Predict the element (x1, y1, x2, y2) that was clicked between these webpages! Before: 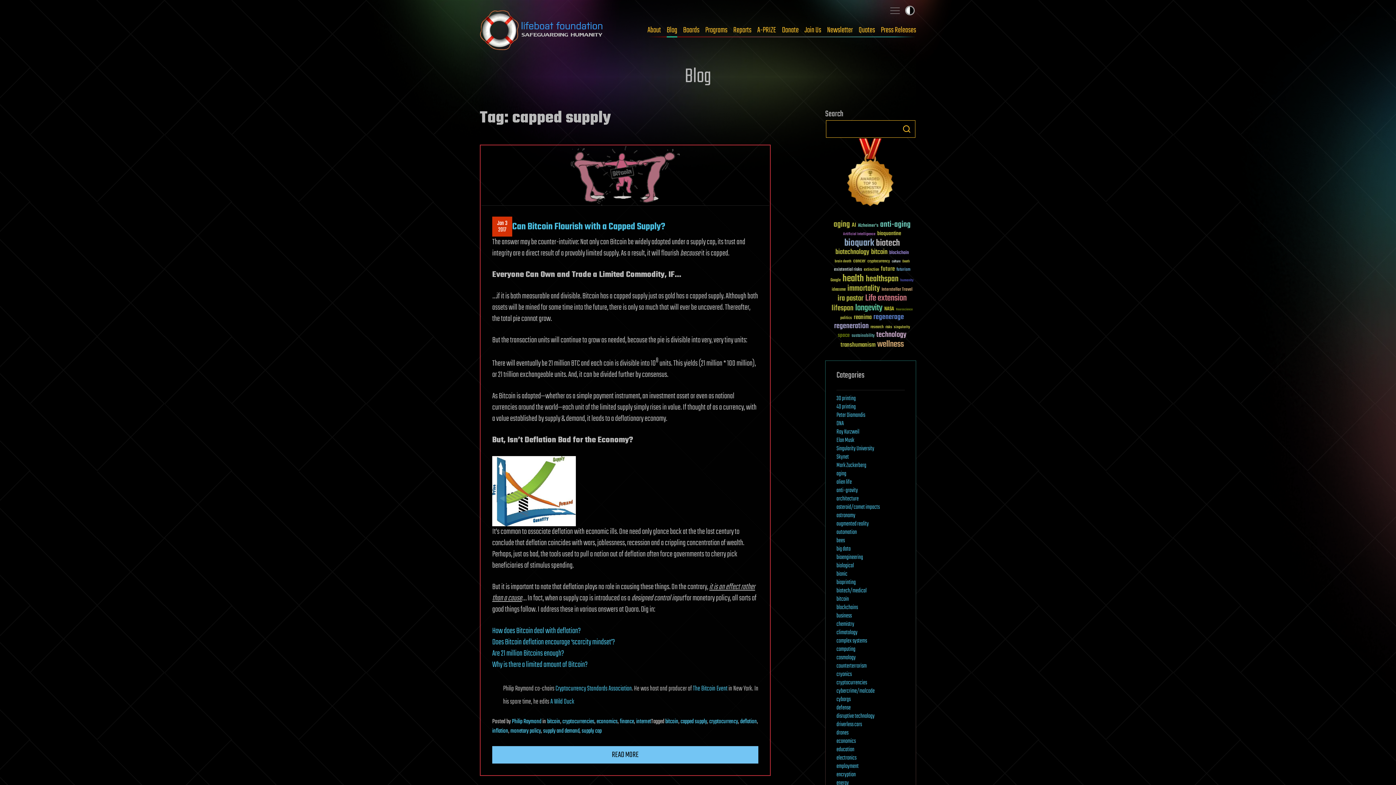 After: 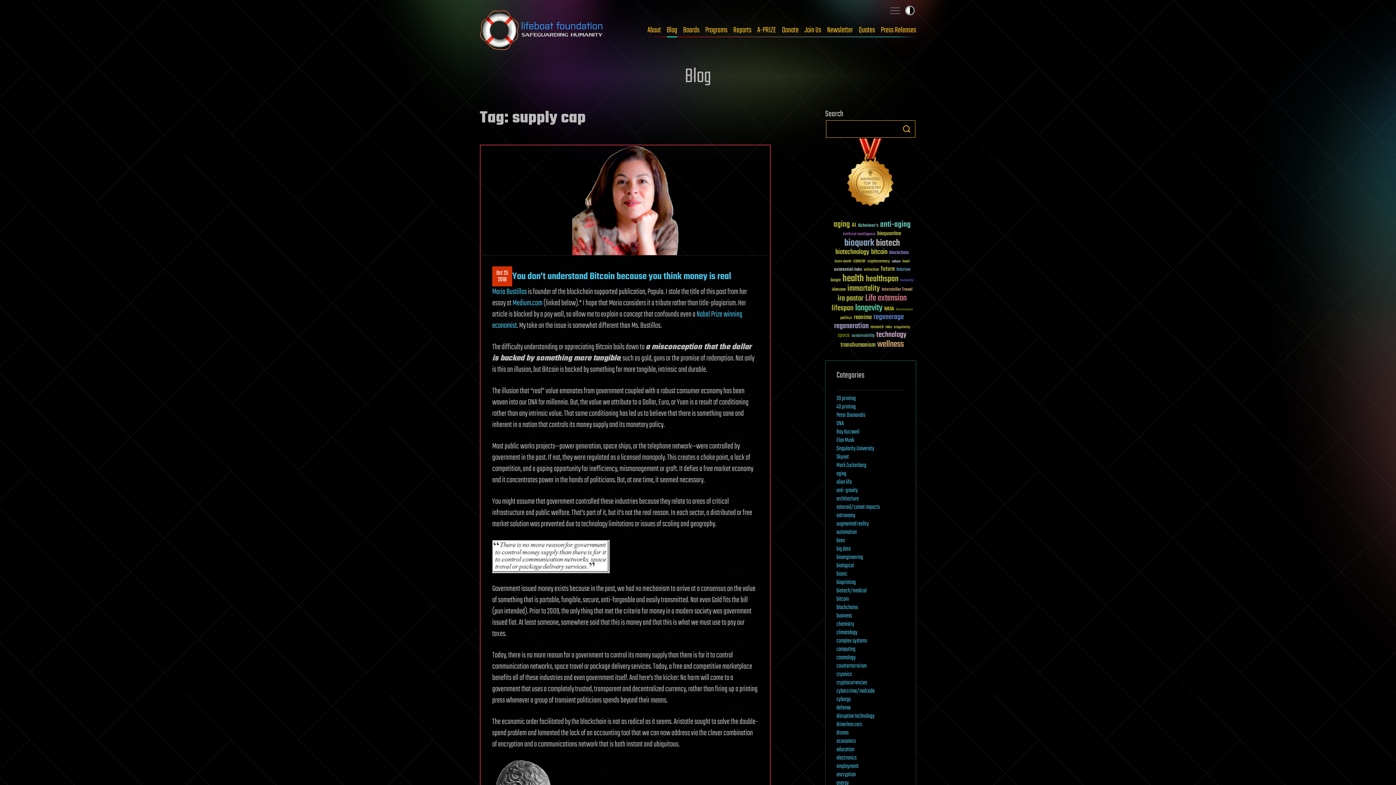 Action: bbox: (581, 726, 601, 736) label: supply cap